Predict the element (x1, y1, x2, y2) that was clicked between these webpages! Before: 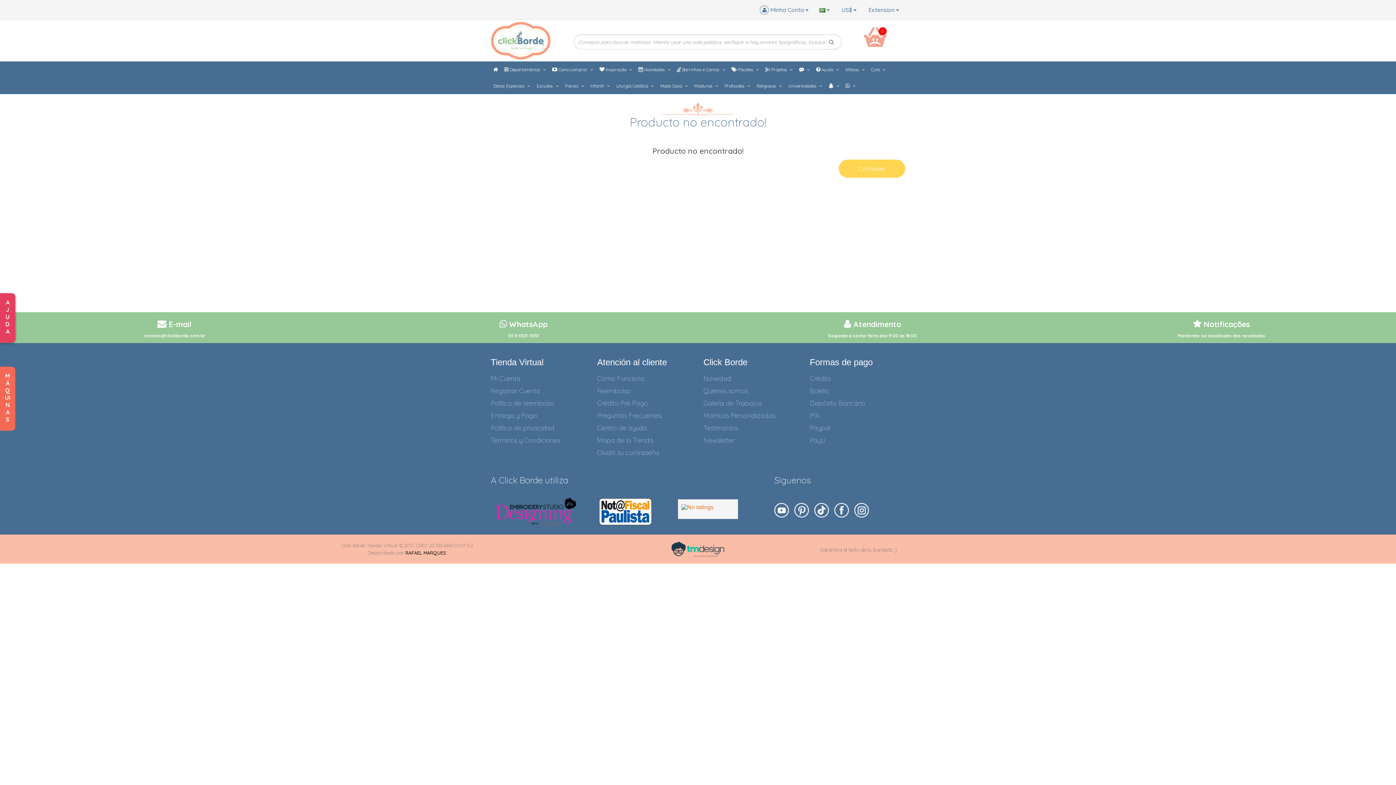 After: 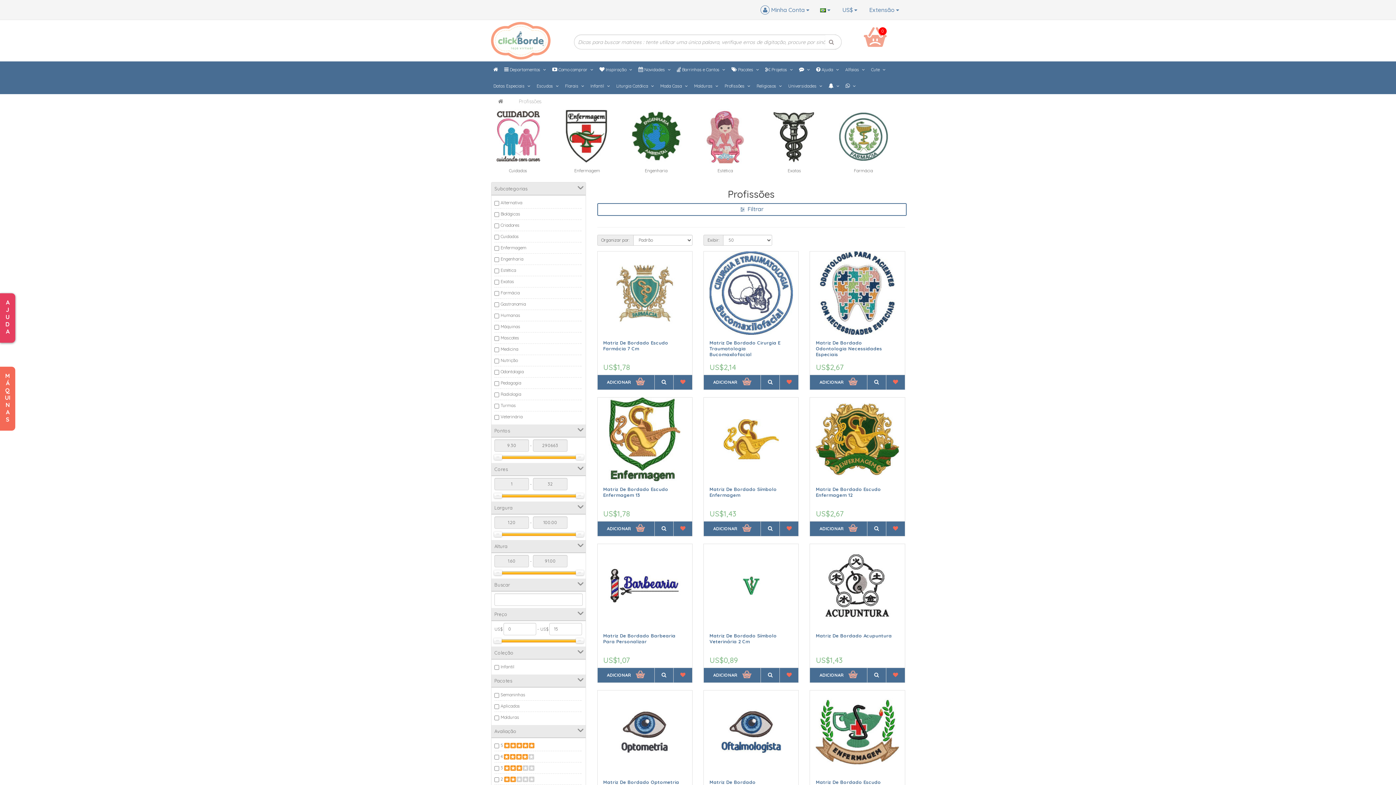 Action: bbox: (722, 77, 753, 94) label: Profissões 